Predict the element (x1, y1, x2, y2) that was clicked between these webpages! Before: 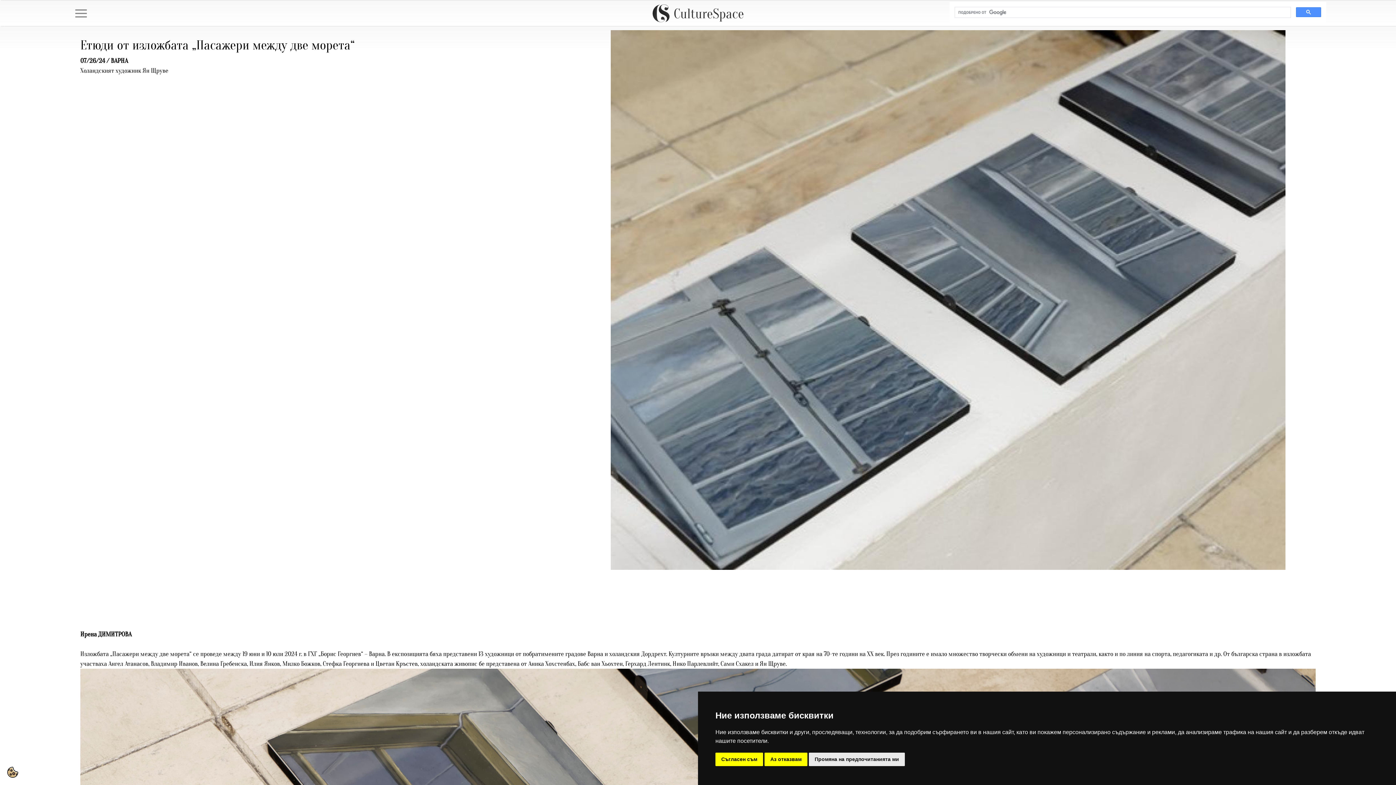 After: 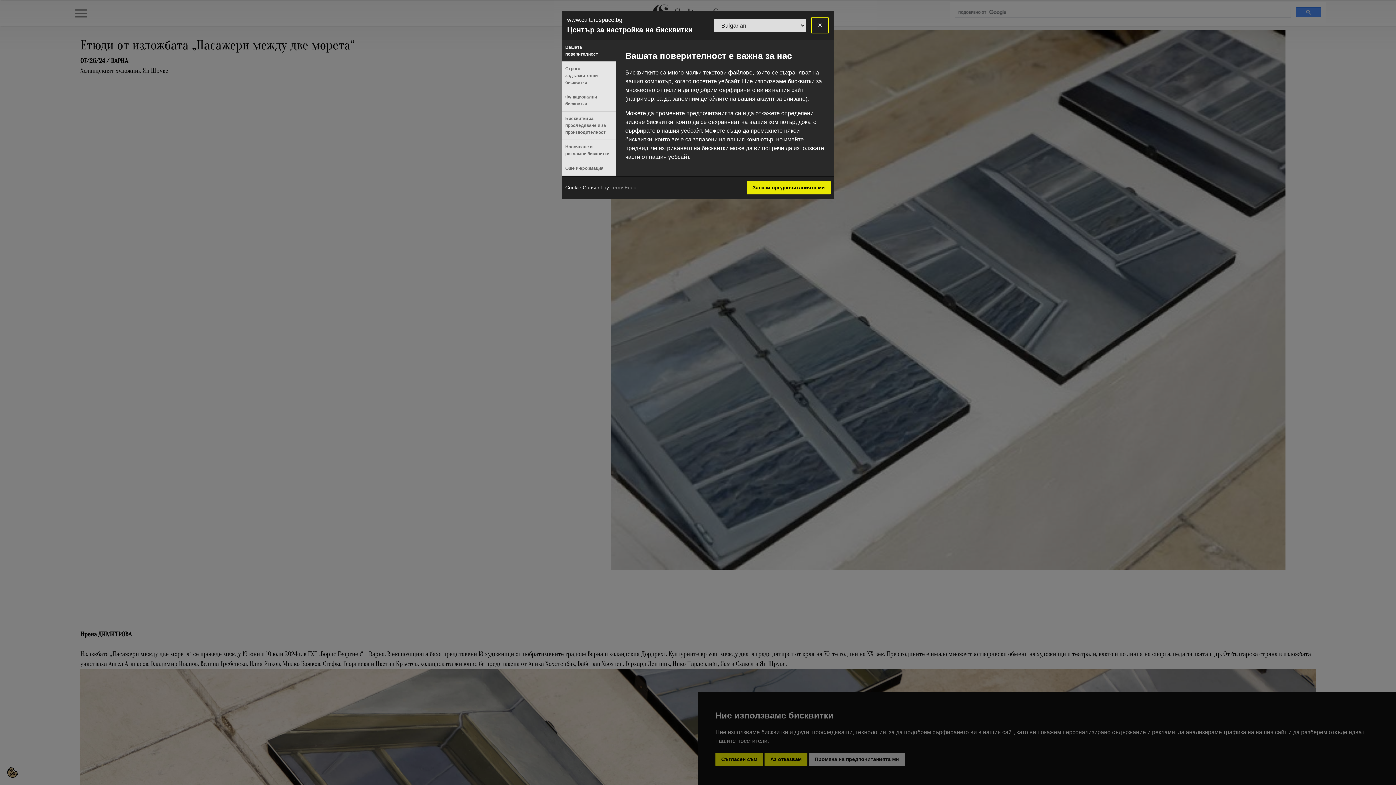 Action: bbox: (809, 753, 905, 766) label: Промяна на предпочитанията ми